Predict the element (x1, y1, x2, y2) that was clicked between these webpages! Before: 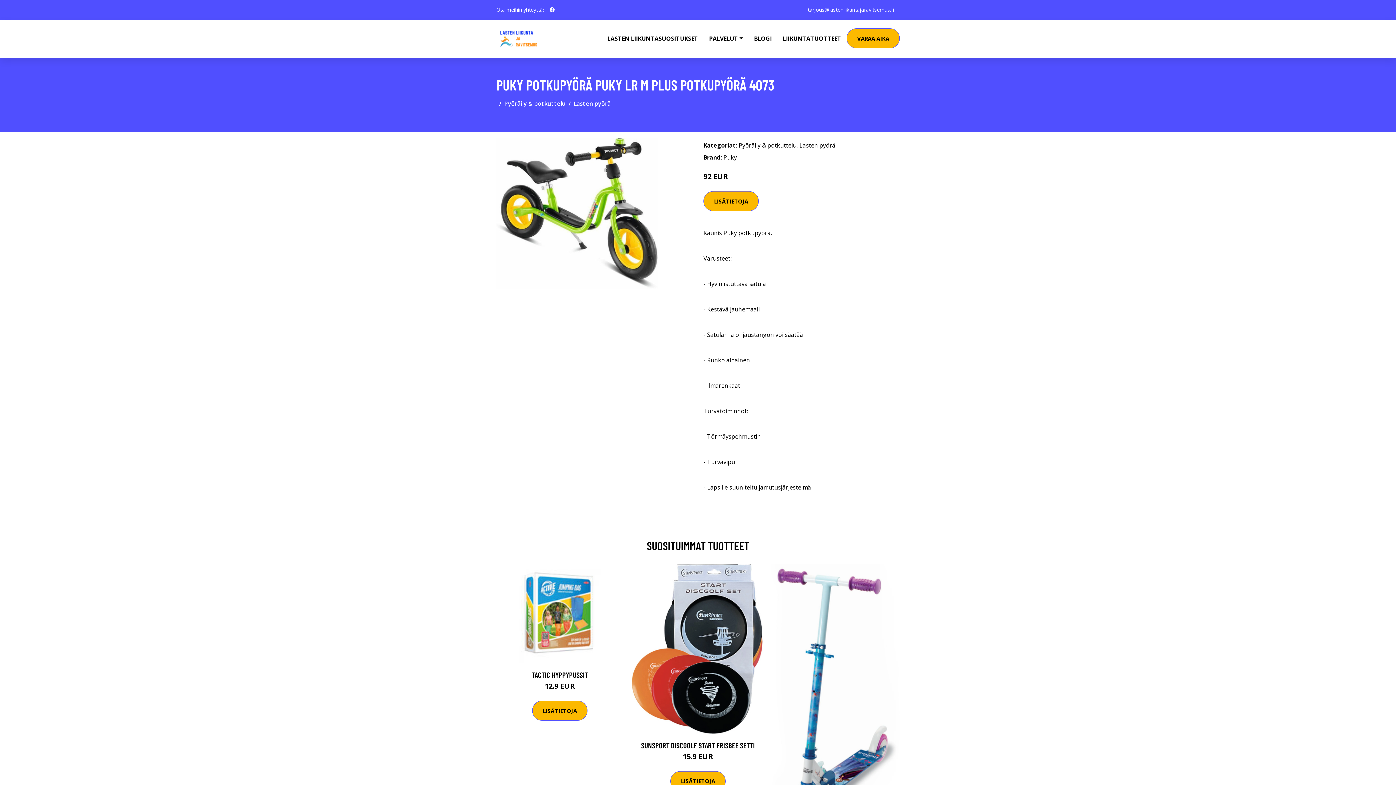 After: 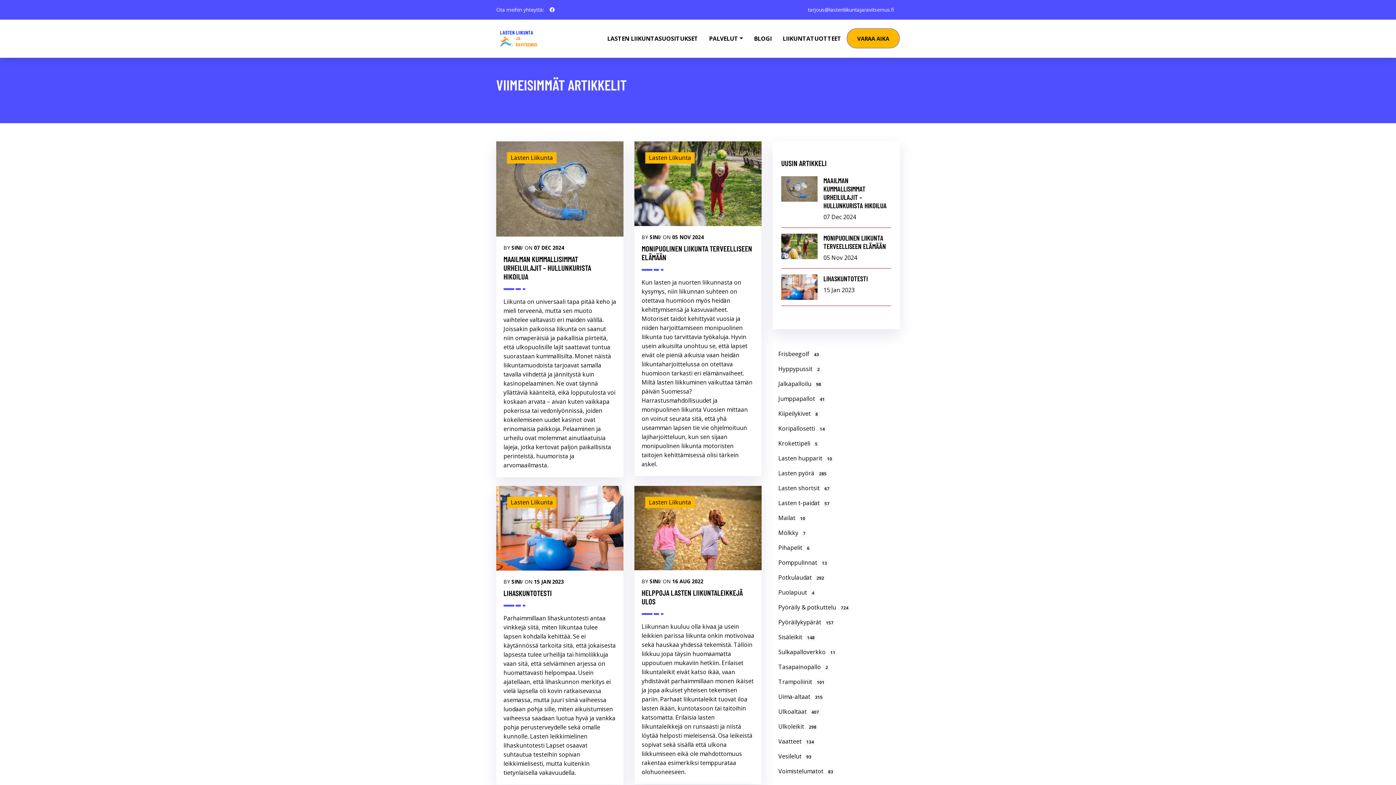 Action: label: BLOGI bbox: (748, 19, 777, 57)